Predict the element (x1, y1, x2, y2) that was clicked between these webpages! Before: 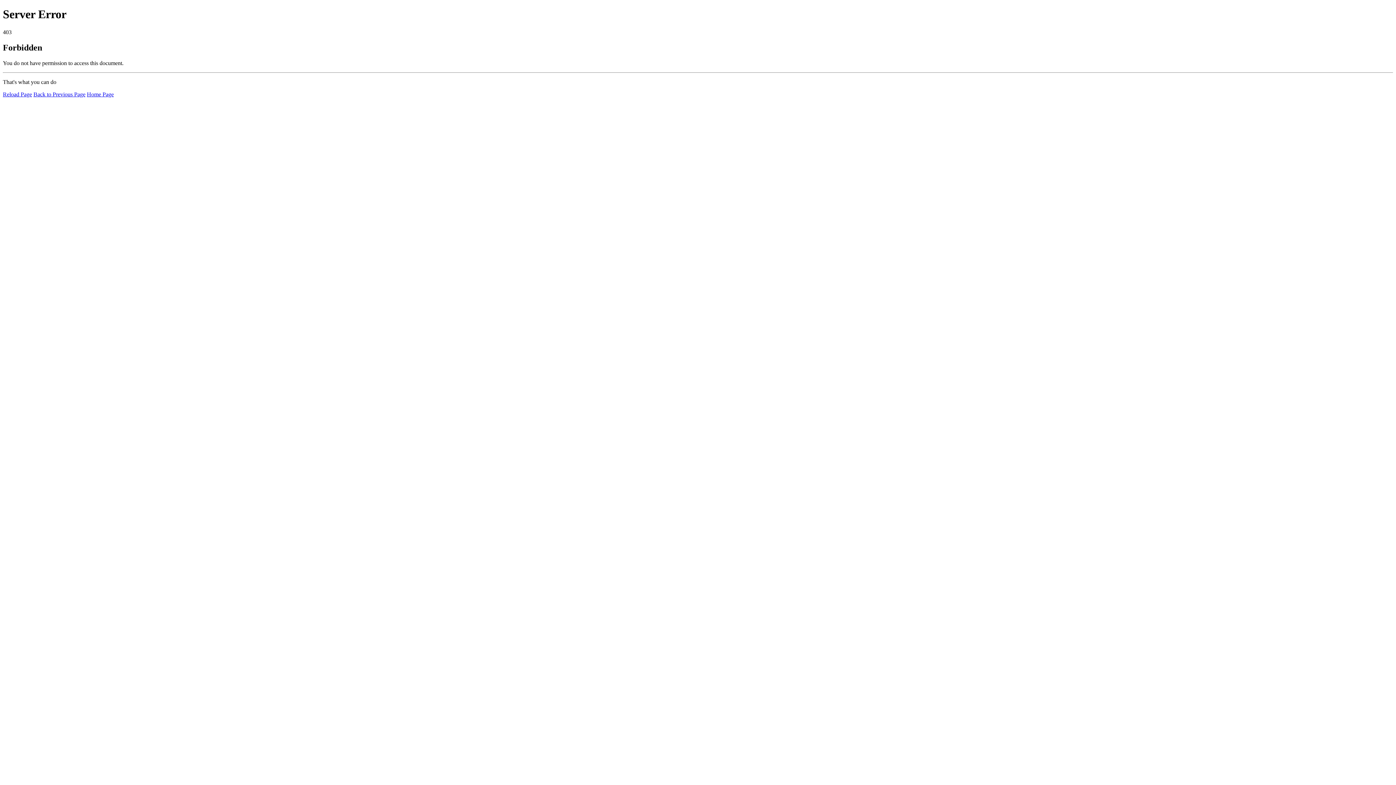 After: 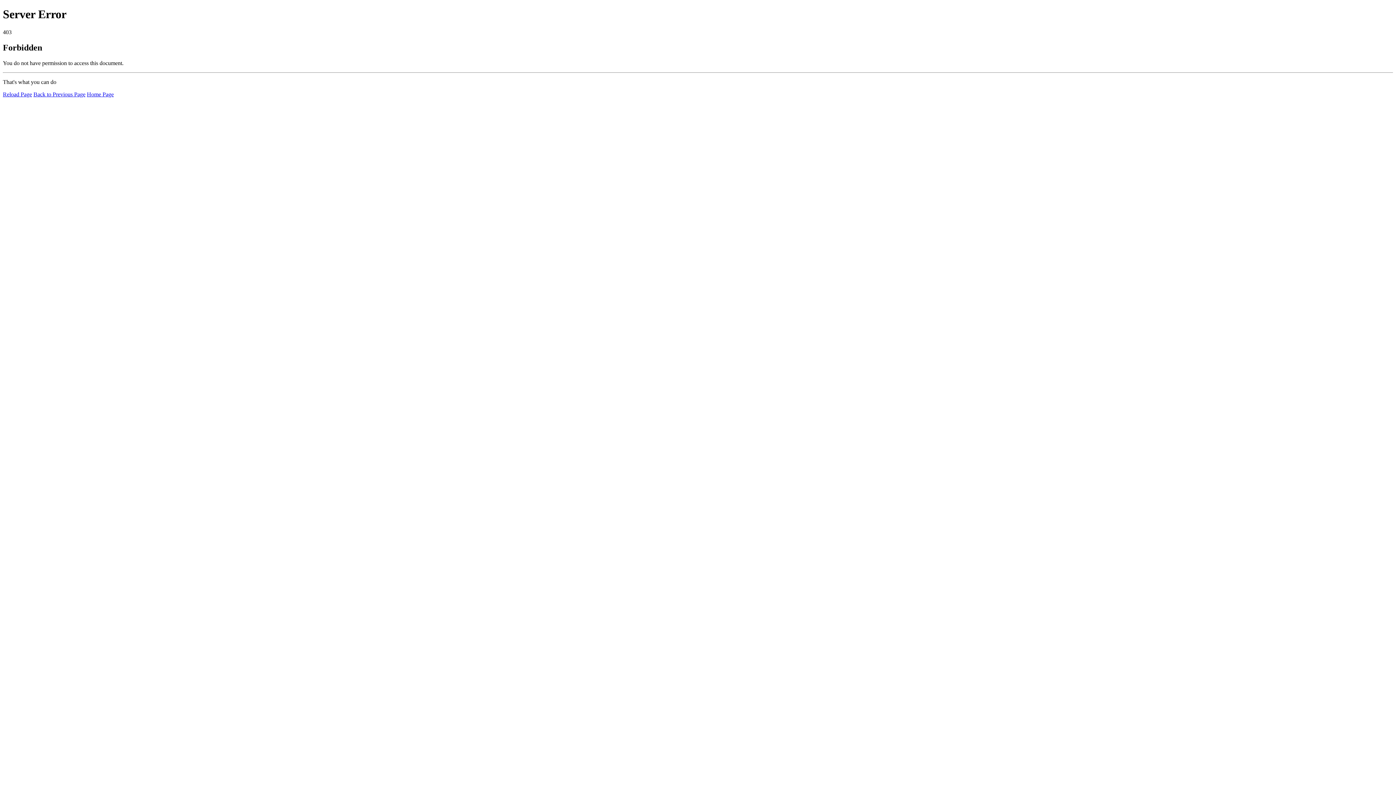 Action: bbox: (2, 91, 32, 97) label: Reload Page